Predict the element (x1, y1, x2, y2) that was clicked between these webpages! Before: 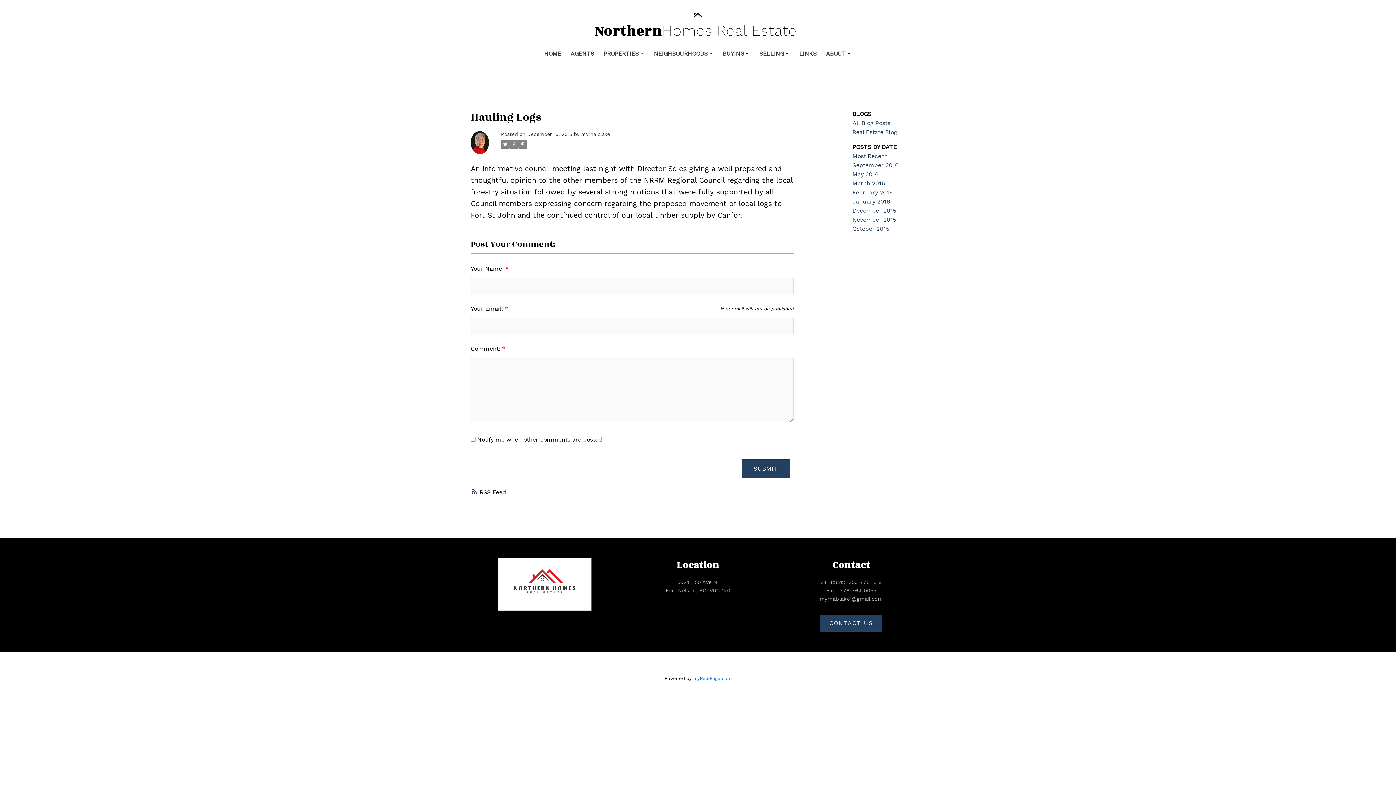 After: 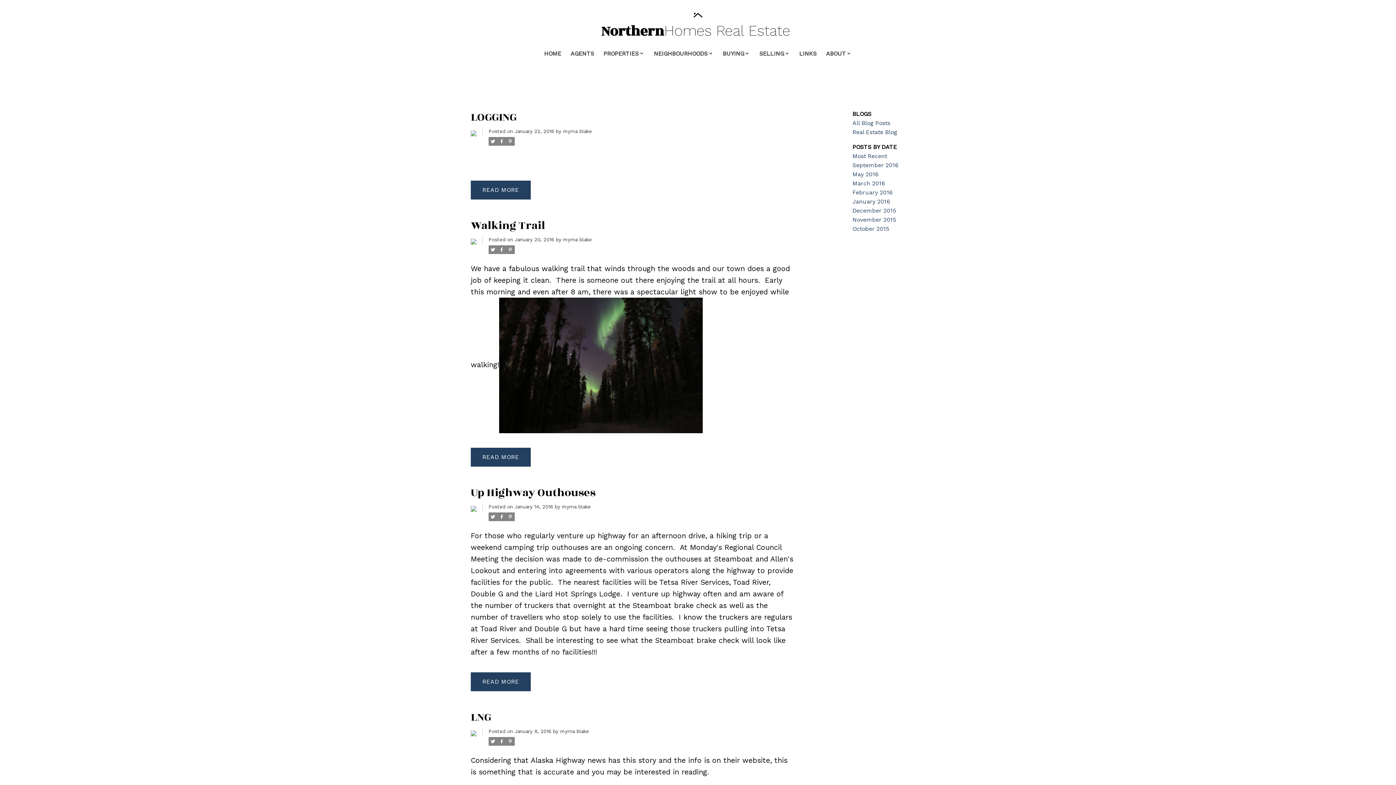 Action: bbox: (852, 198, 890, 204) label: January 2016